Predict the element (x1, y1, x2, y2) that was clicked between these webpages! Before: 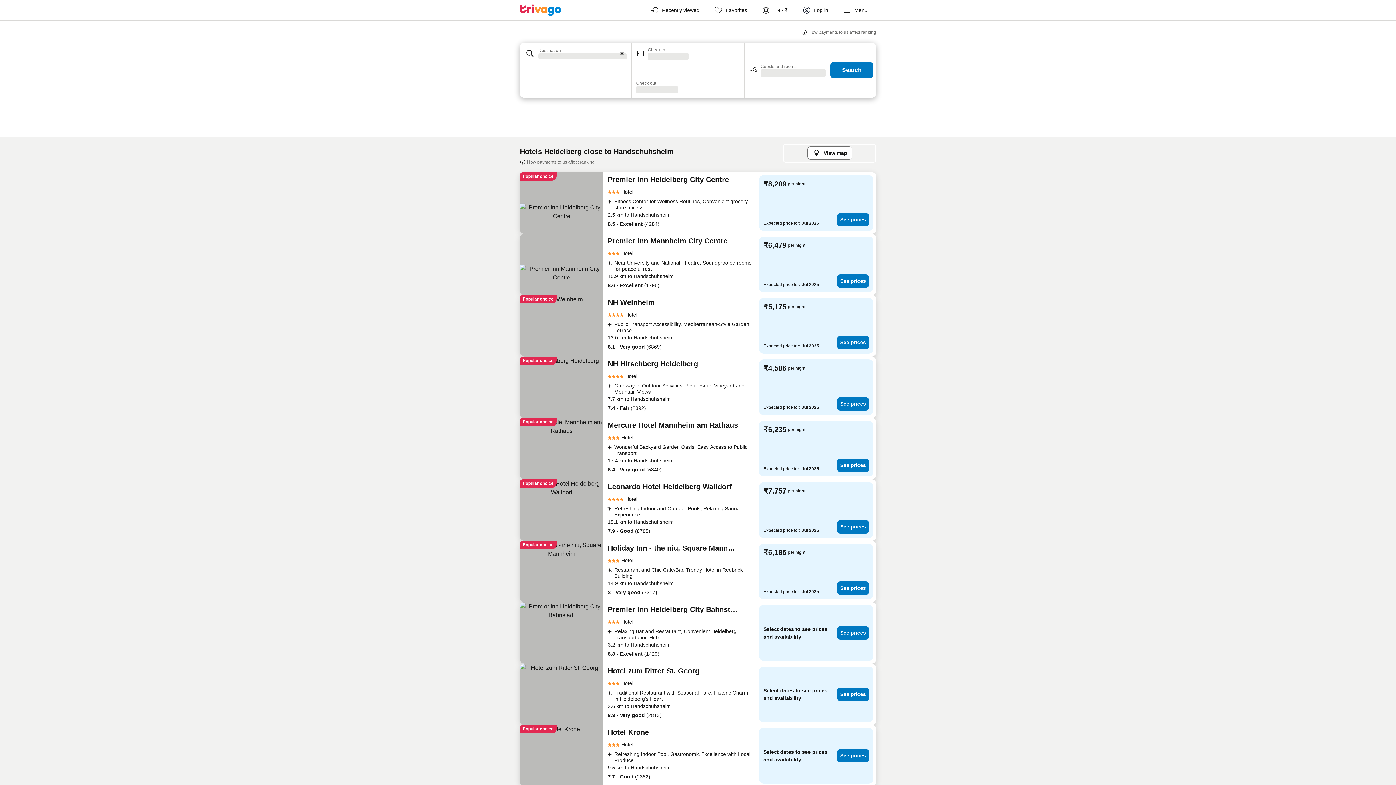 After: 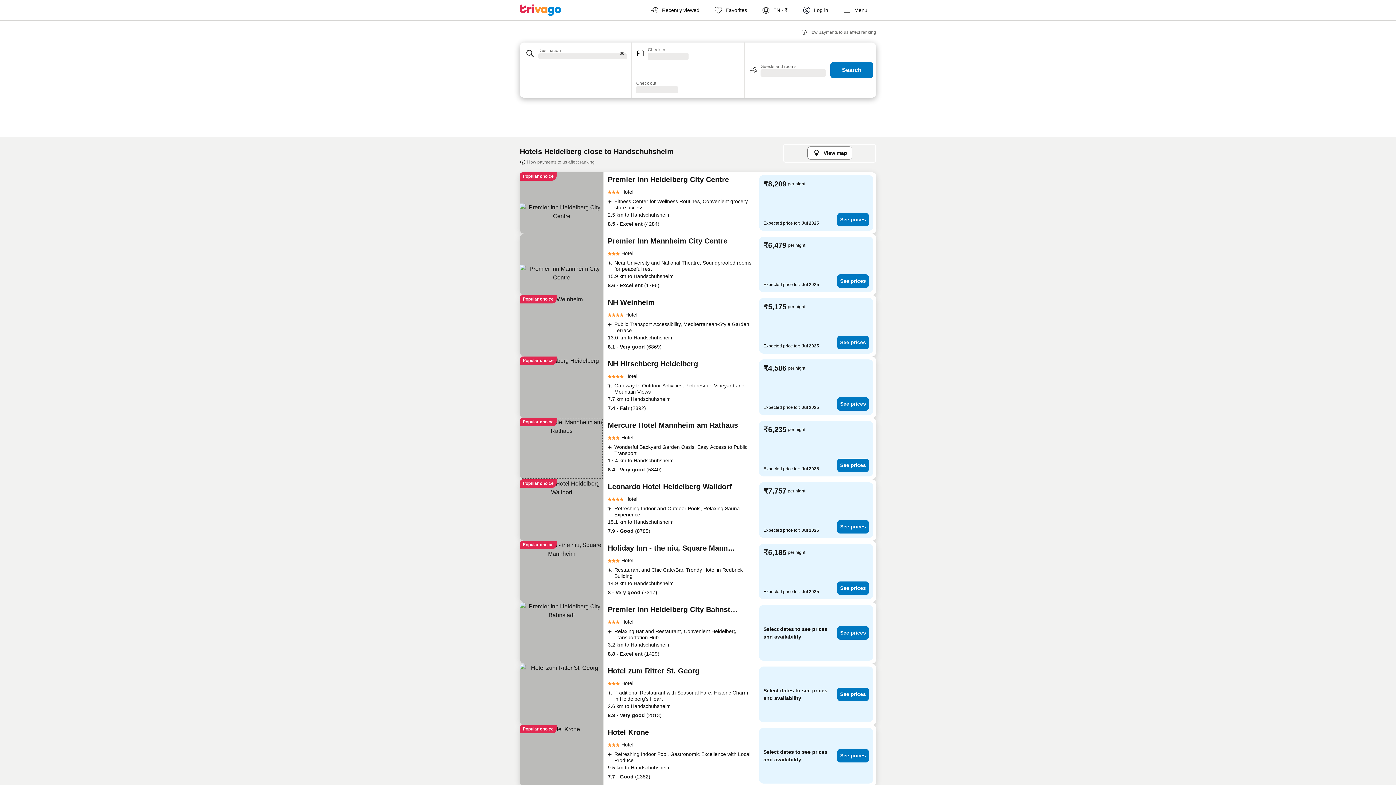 Action: bbox: (520, 418, 603, 479)